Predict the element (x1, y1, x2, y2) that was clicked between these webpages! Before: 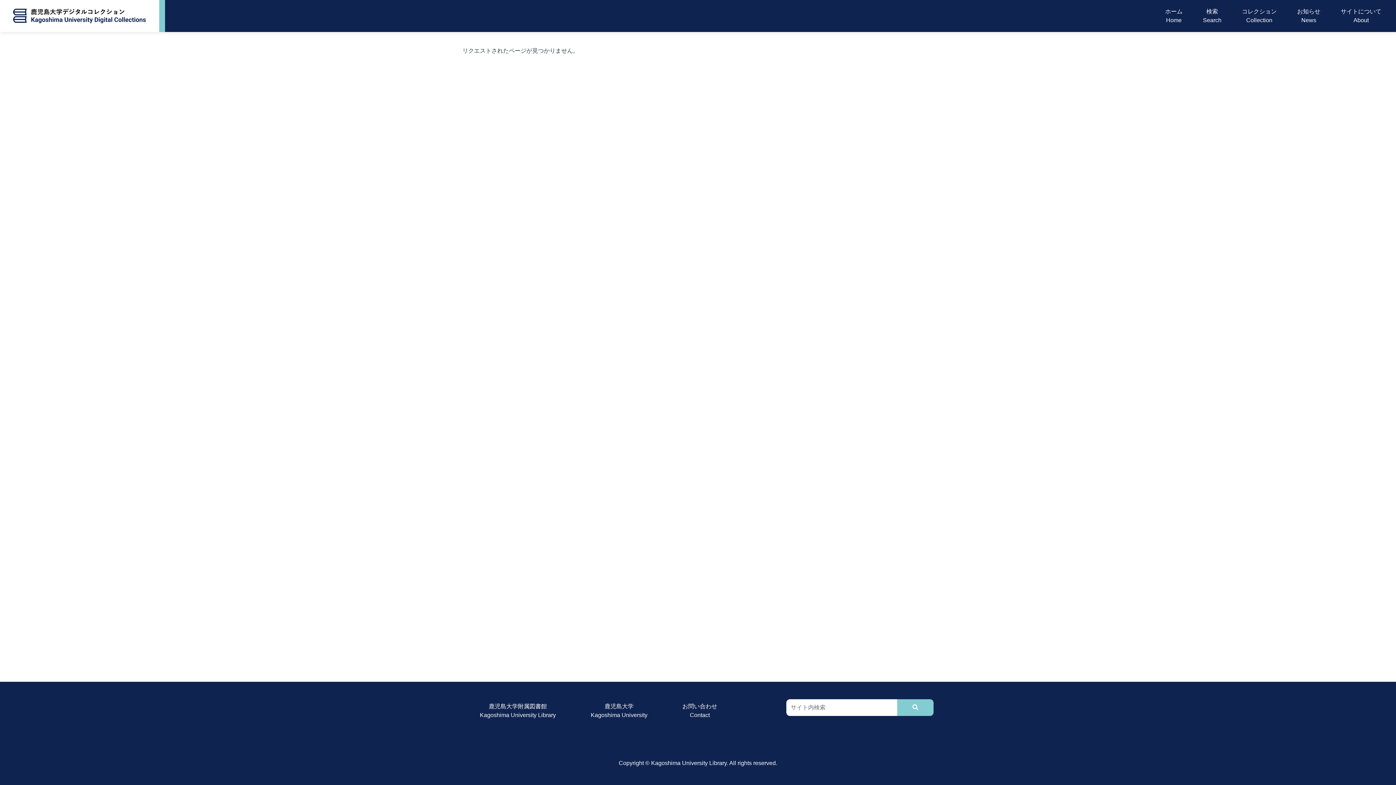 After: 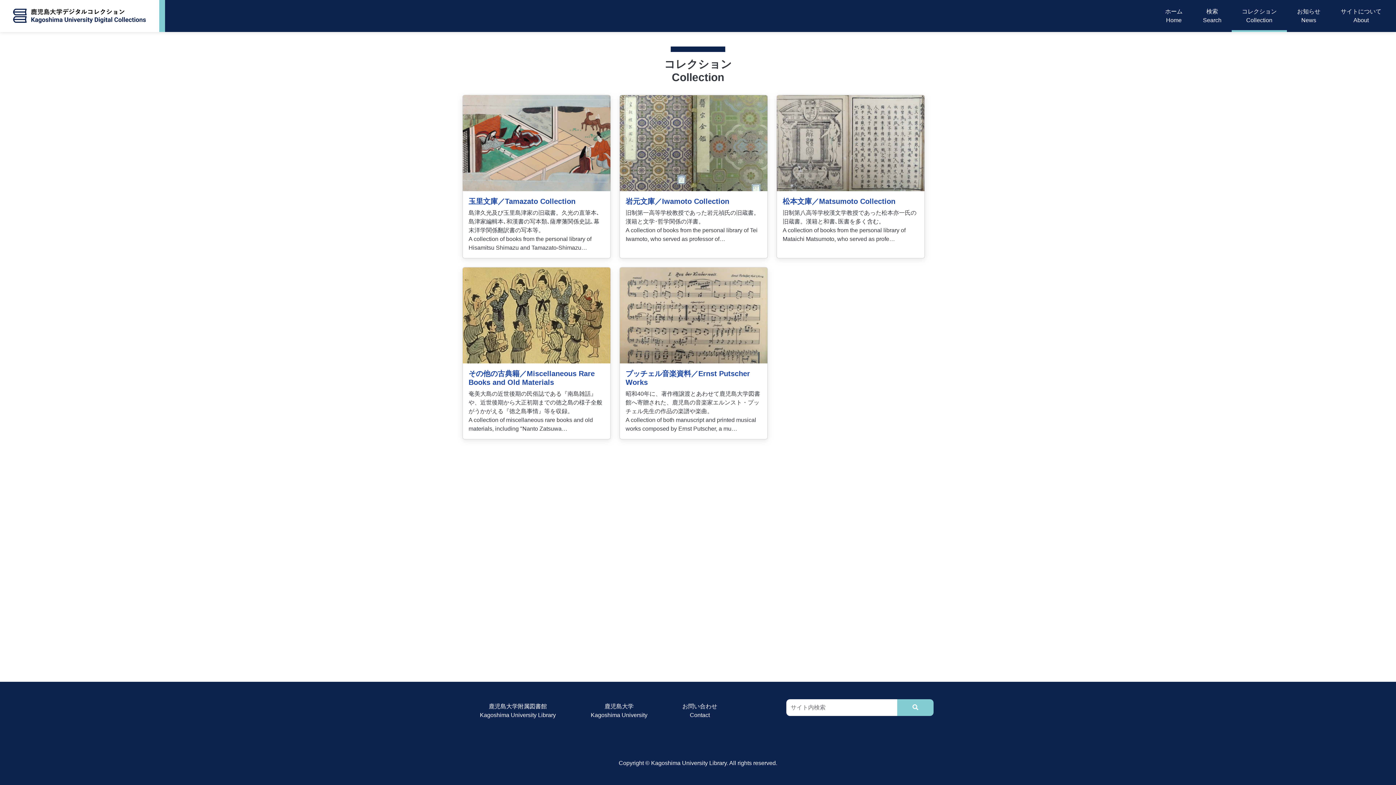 Action: label: コレクション
Collection bbox: (1239, 4, 1280, 27)